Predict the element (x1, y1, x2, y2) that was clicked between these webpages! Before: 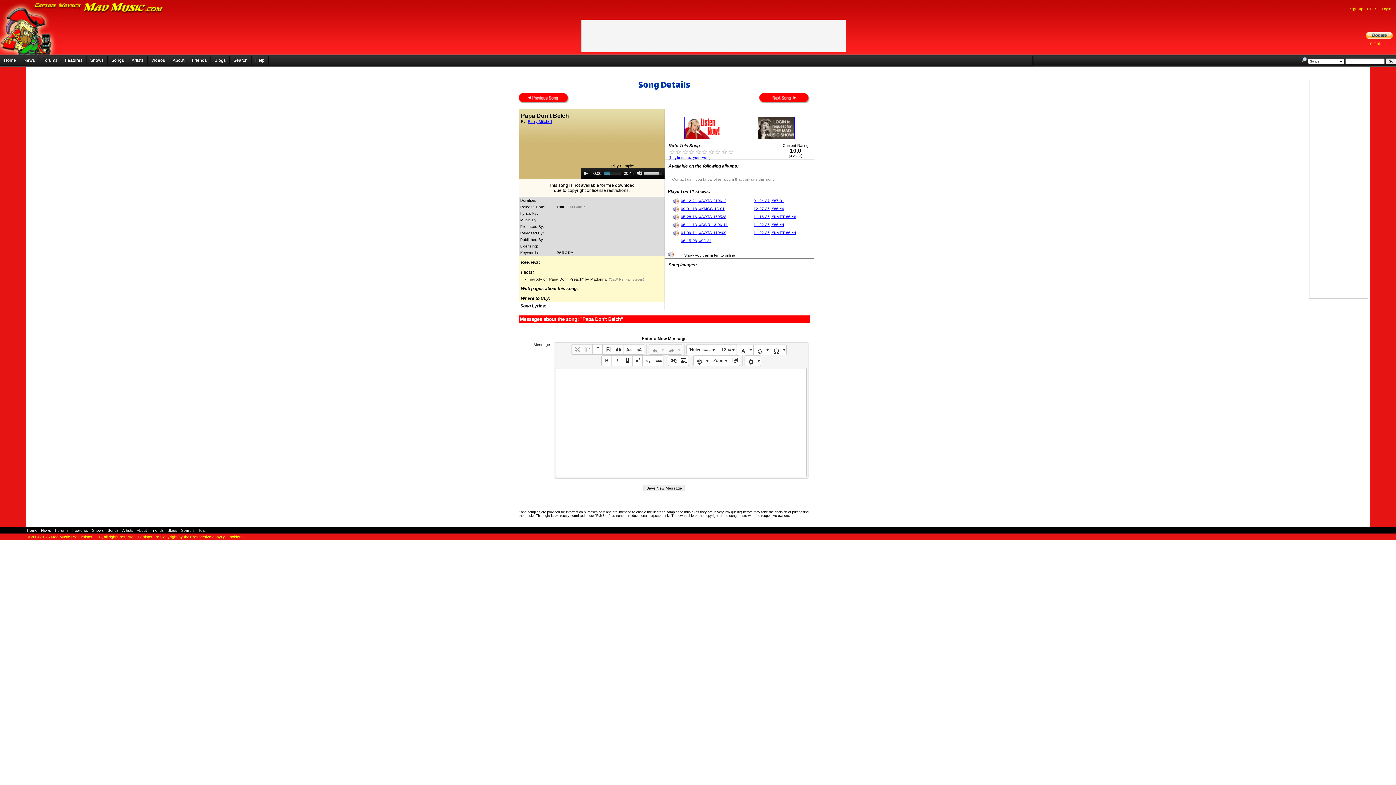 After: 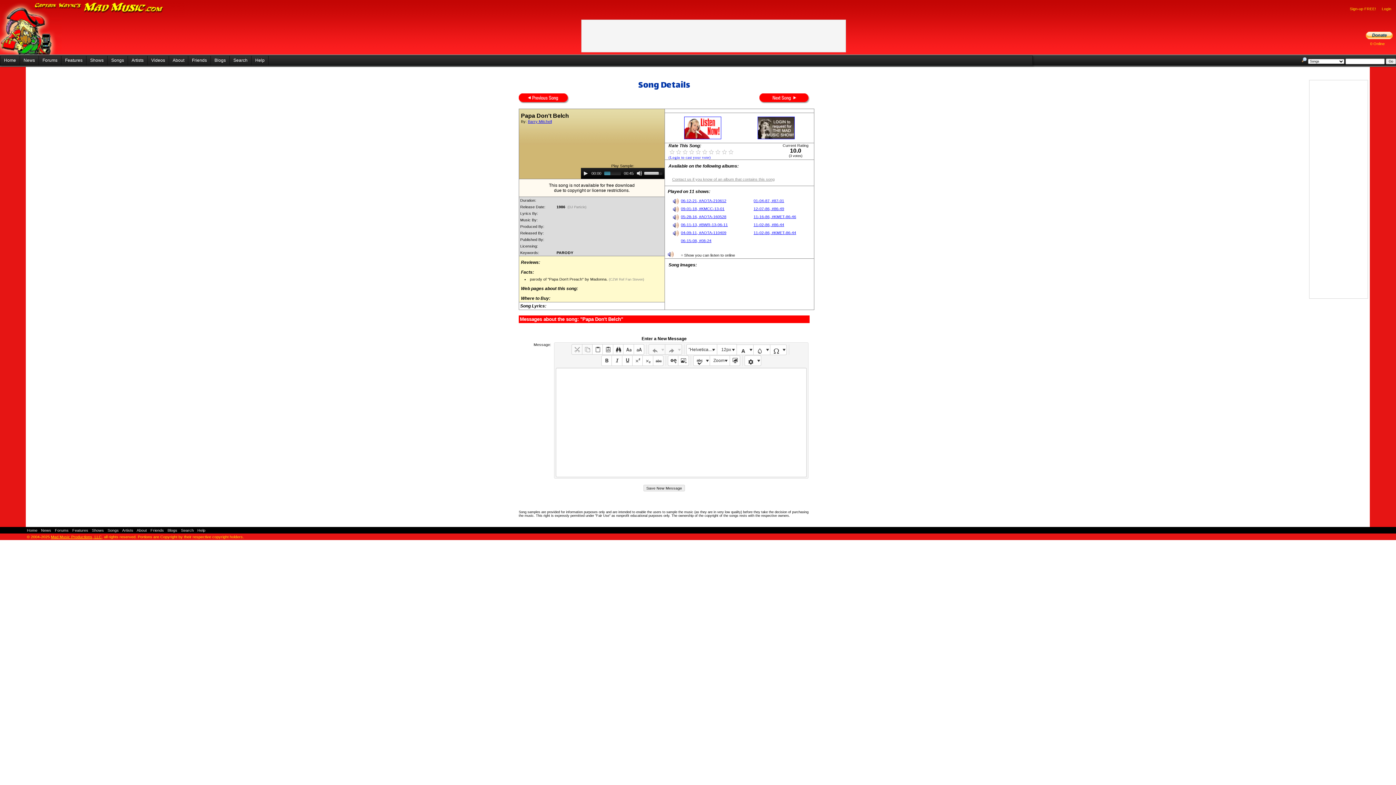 Action: bbox: (673, 238, 678, 244)